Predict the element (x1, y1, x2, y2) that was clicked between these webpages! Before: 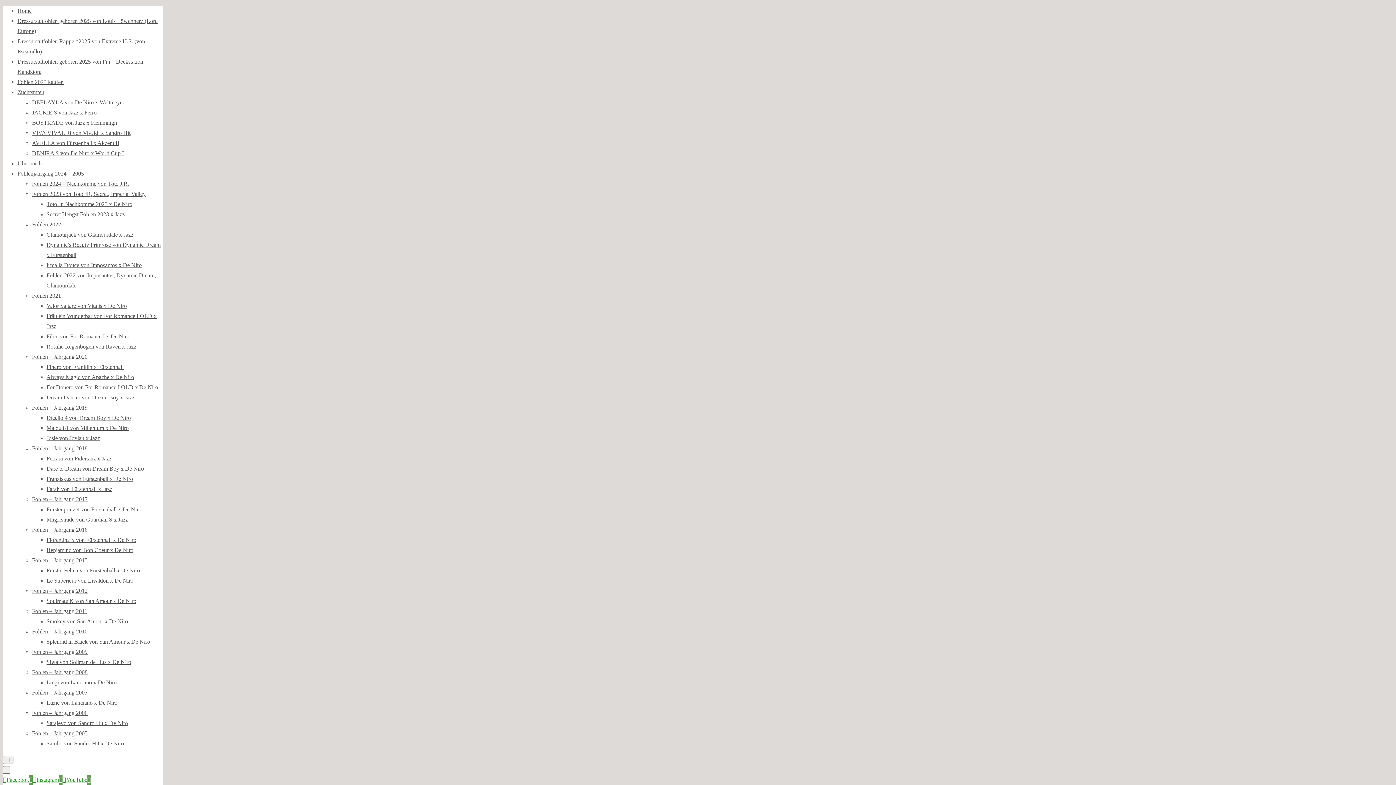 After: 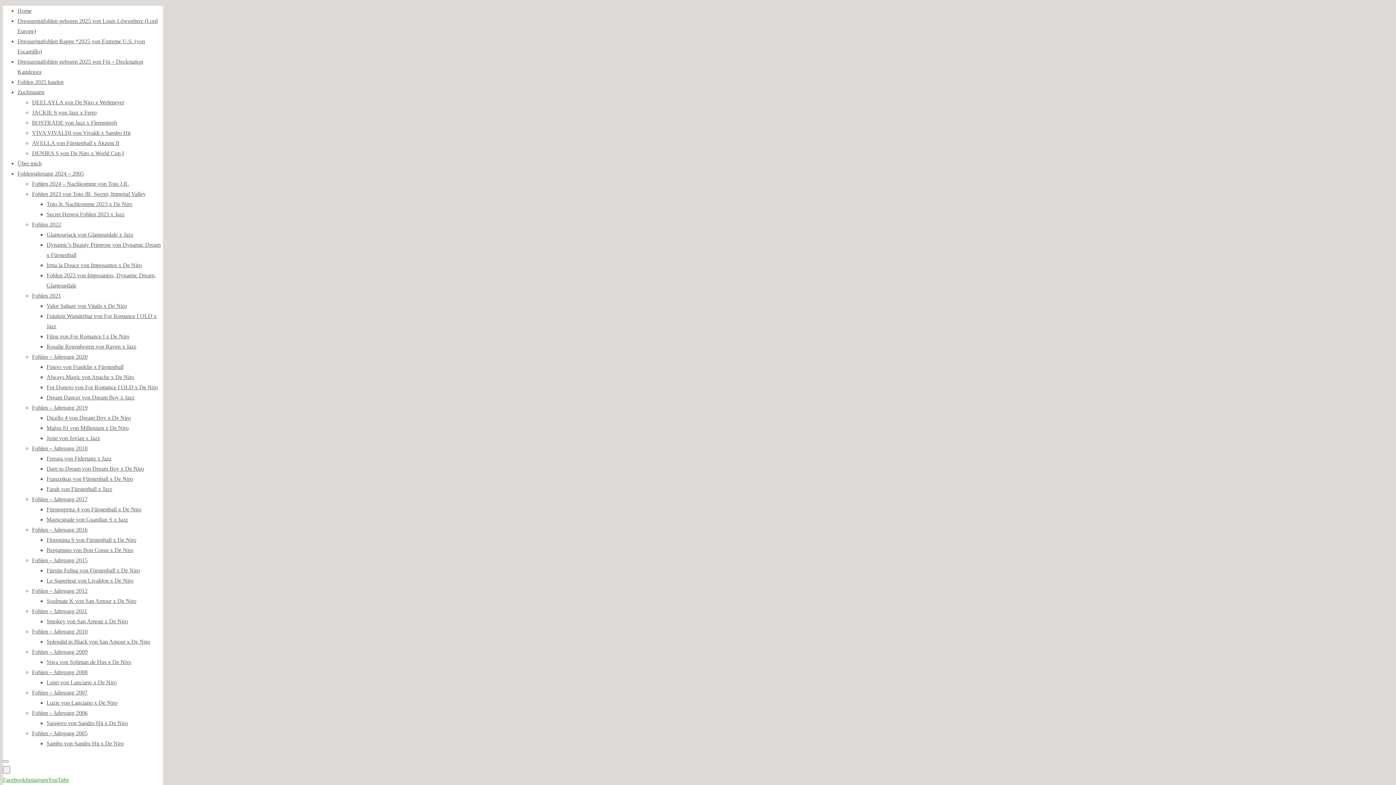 Action: label: Fürstenprinz 4 von Fürstenball x De Niro bbox: (46, 506, 141, 512)